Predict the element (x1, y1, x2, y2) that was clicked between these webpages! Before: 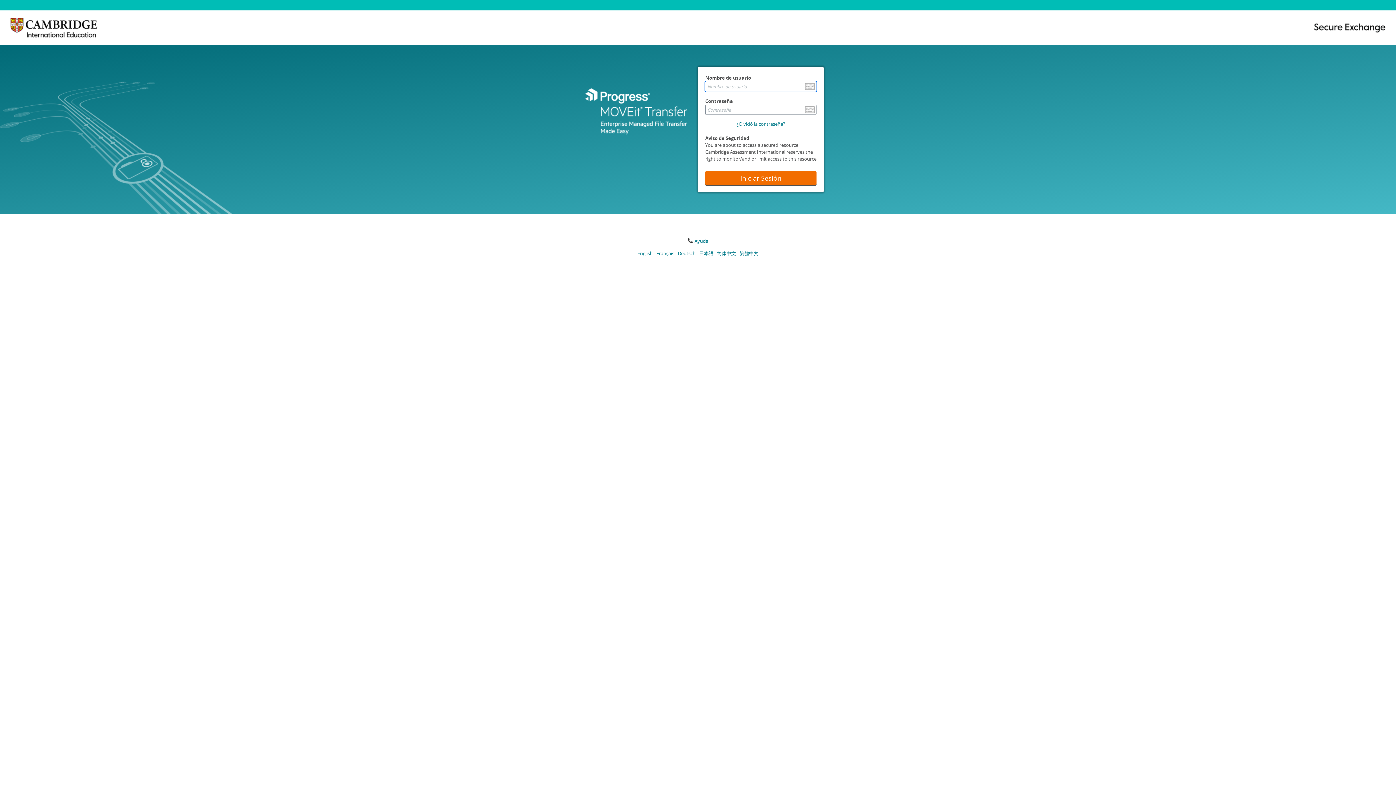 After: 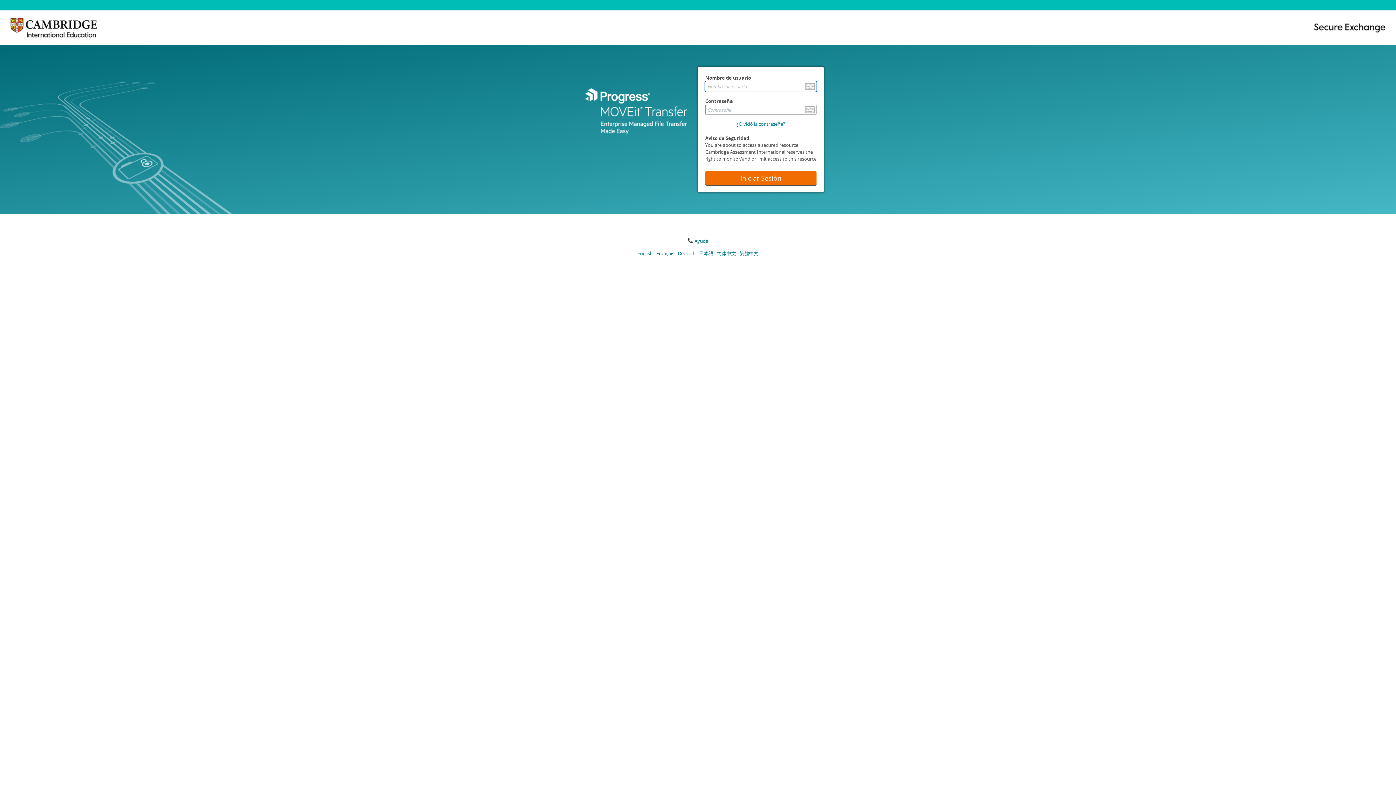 Action: bbox: (0, 38, 109, 44)